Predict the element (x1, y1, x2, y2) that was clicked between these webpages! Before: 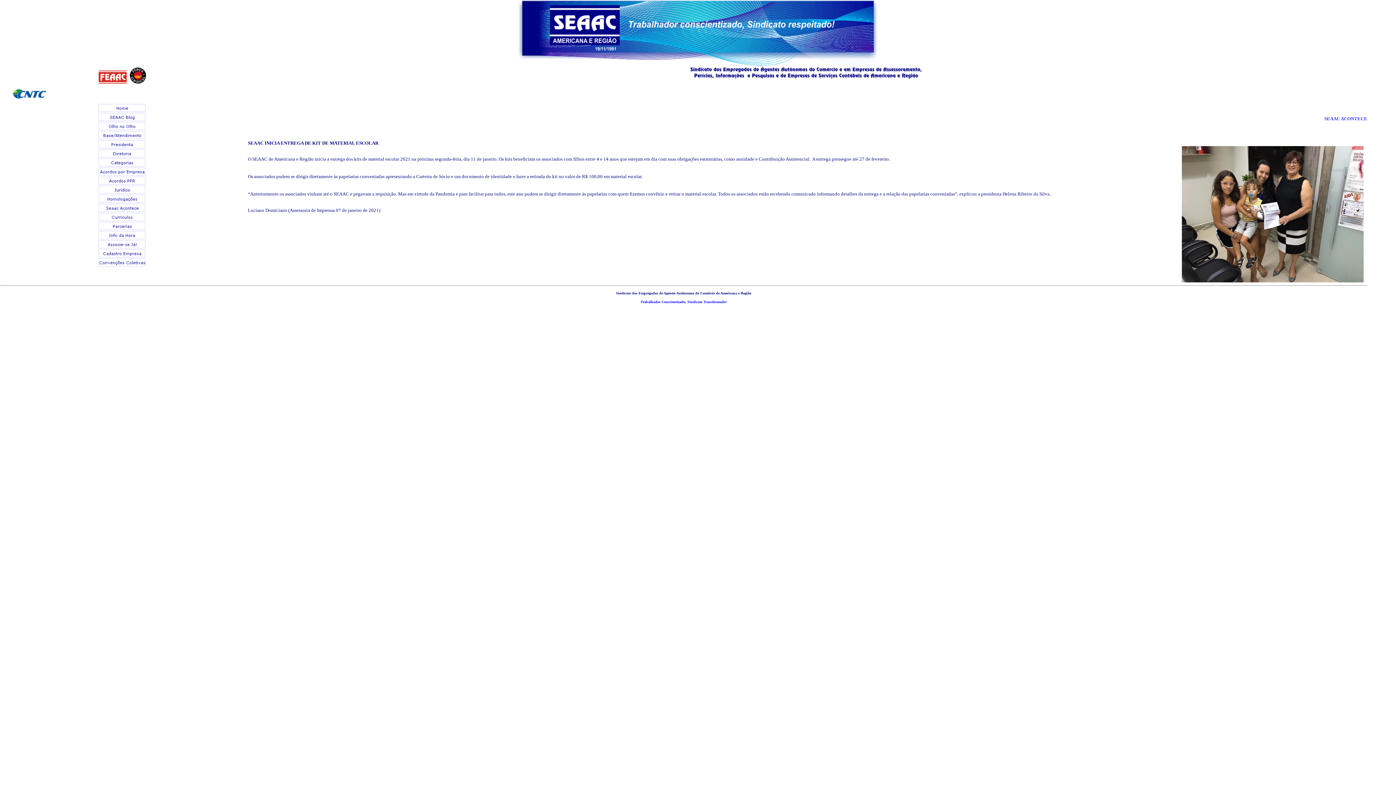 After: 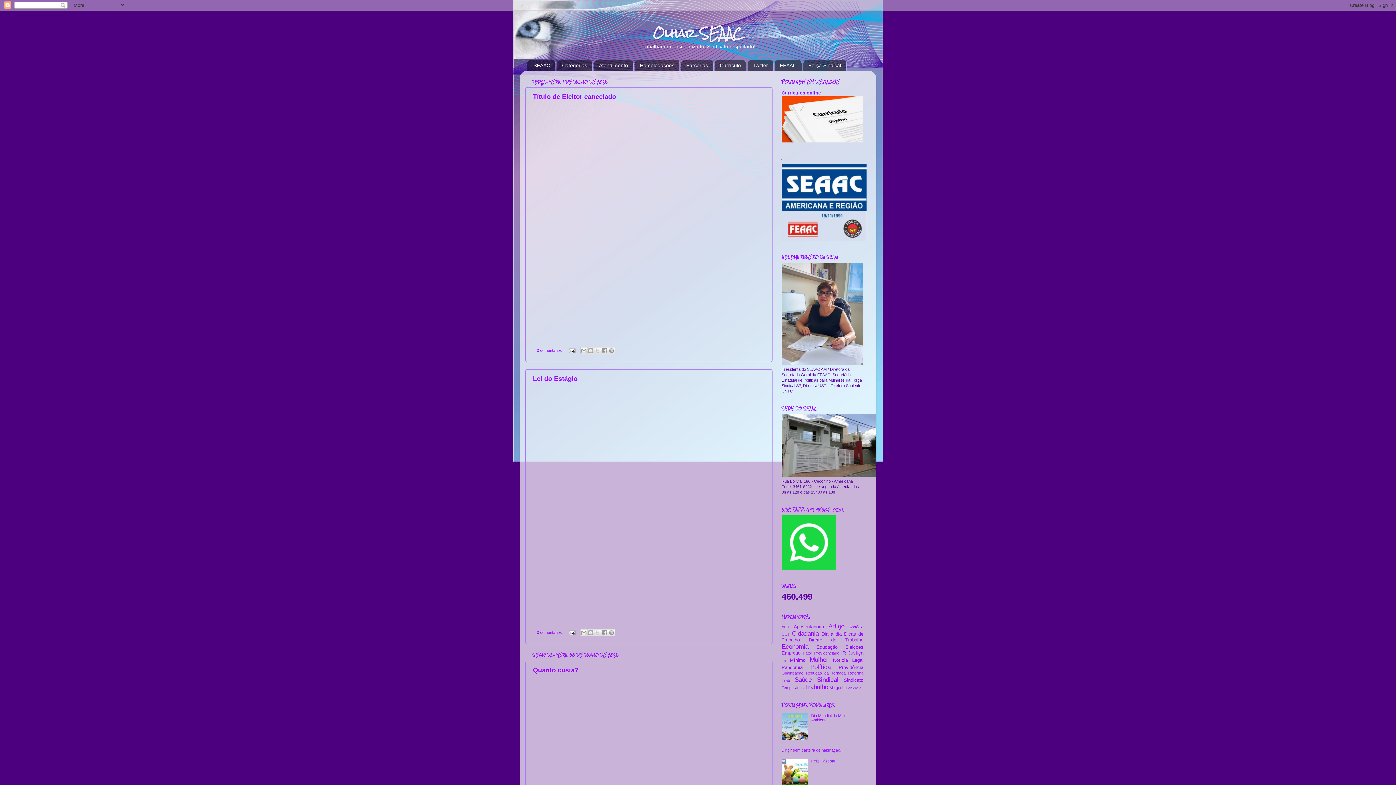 Action: bbox: (96, 116, 147, 122)